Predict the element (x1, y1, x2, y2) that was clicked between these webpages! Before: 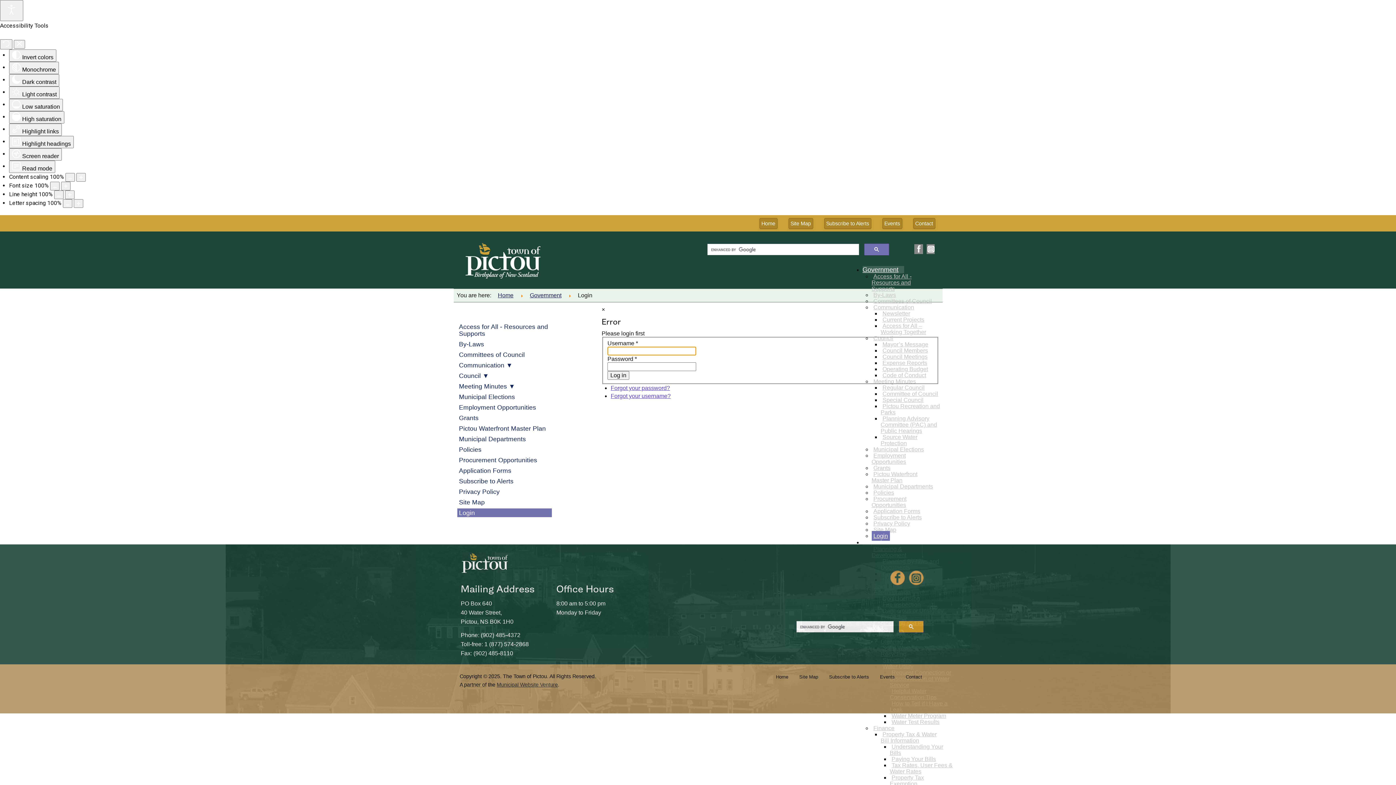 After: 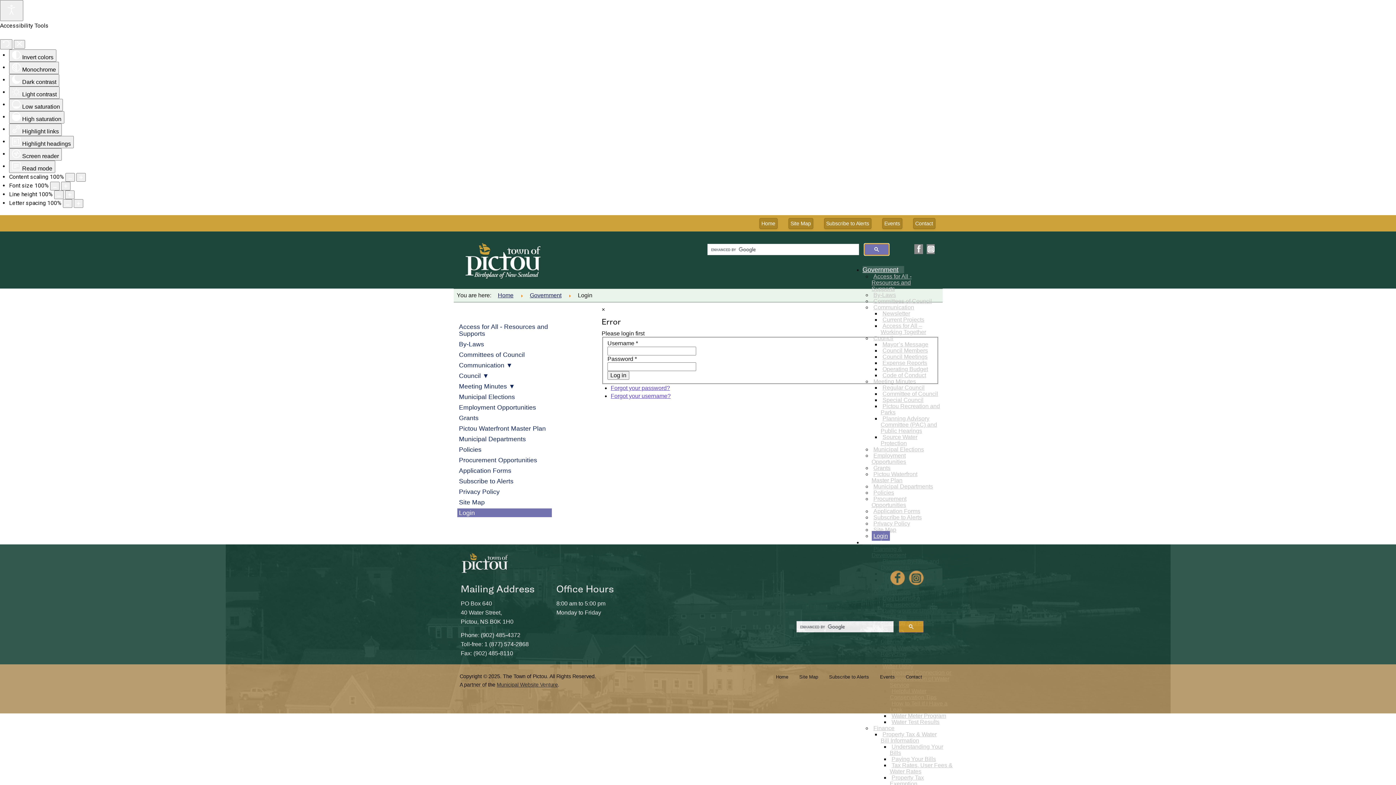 Action: bbox: (864, 243, 889, 255)